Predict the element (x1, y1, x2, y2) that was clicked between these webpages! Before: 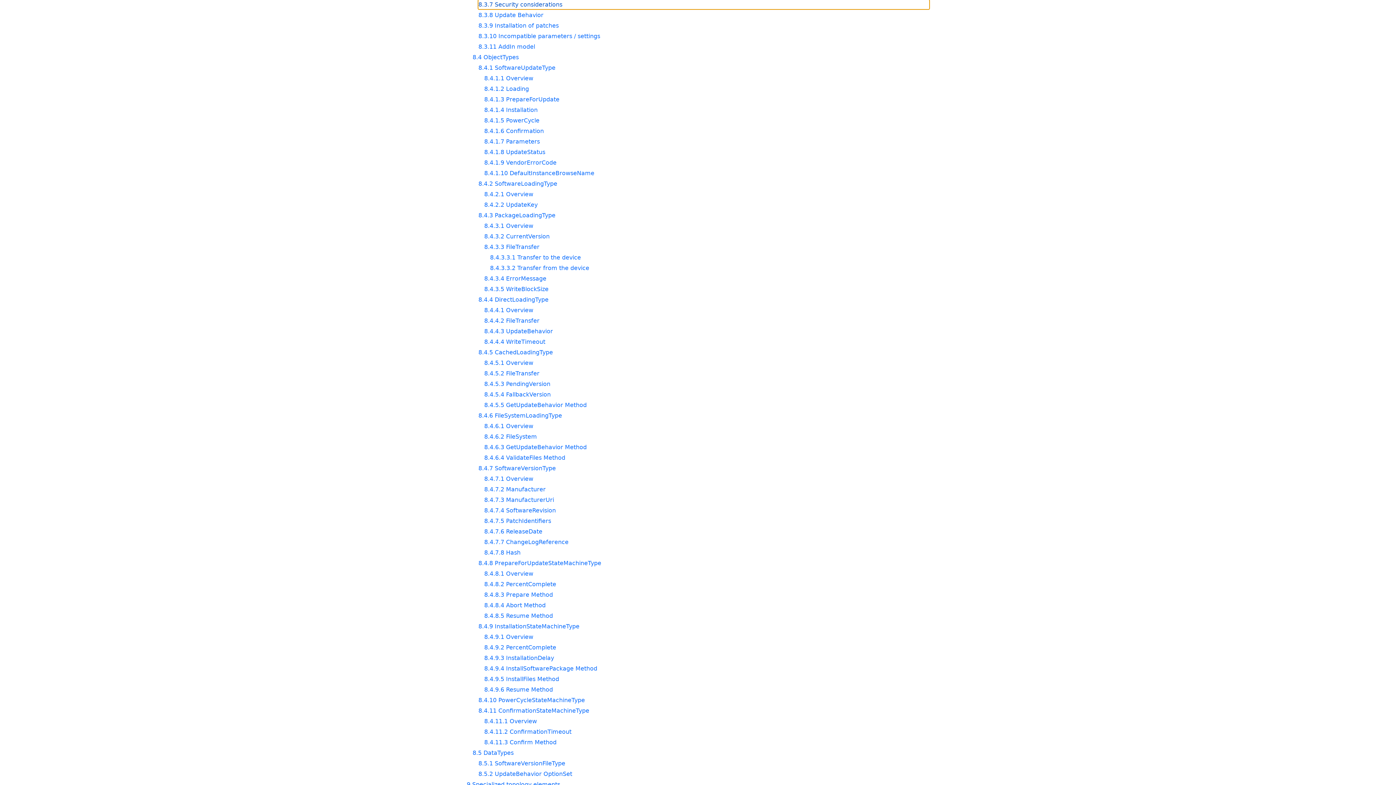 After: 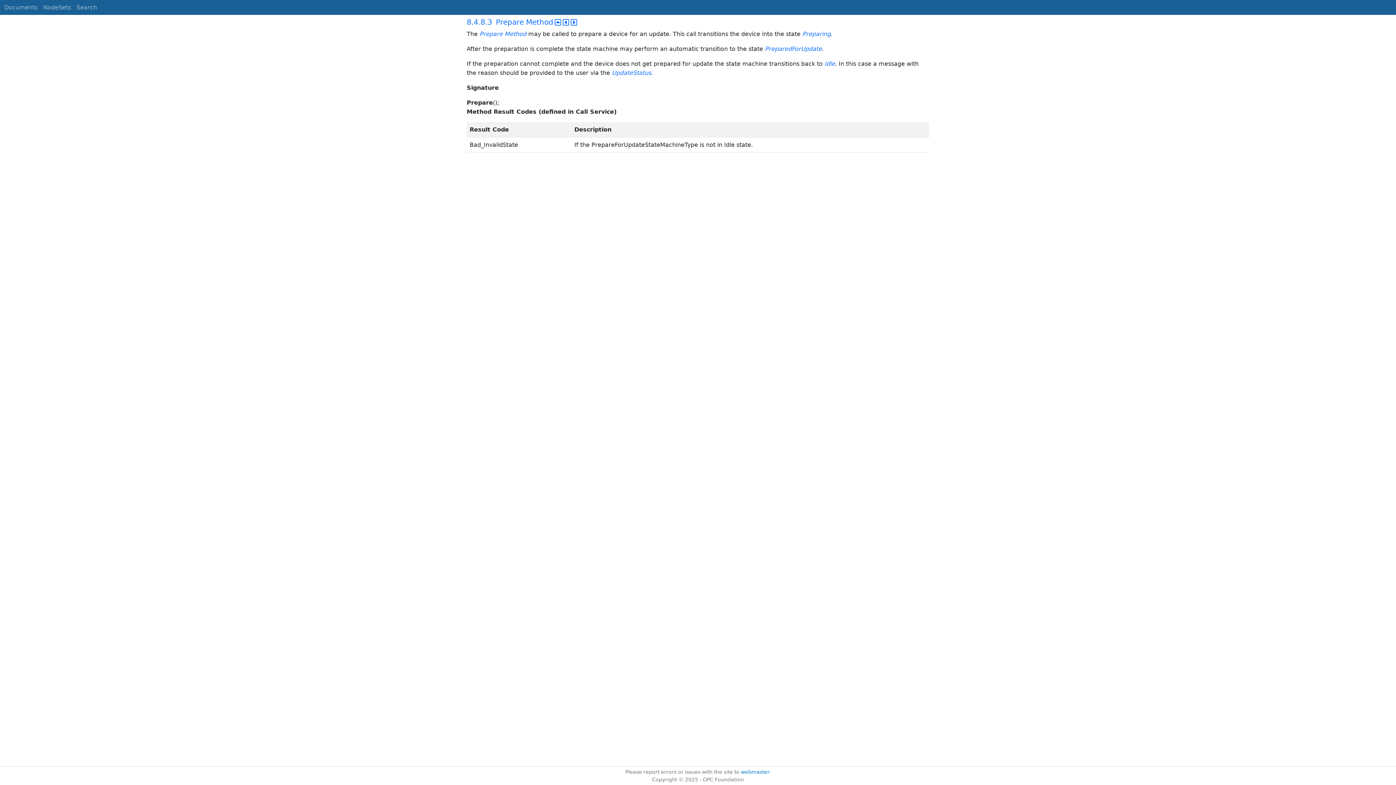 Action: label: 8.4.8.3 Prepare Method bbox: (484, 590, 929, 599)